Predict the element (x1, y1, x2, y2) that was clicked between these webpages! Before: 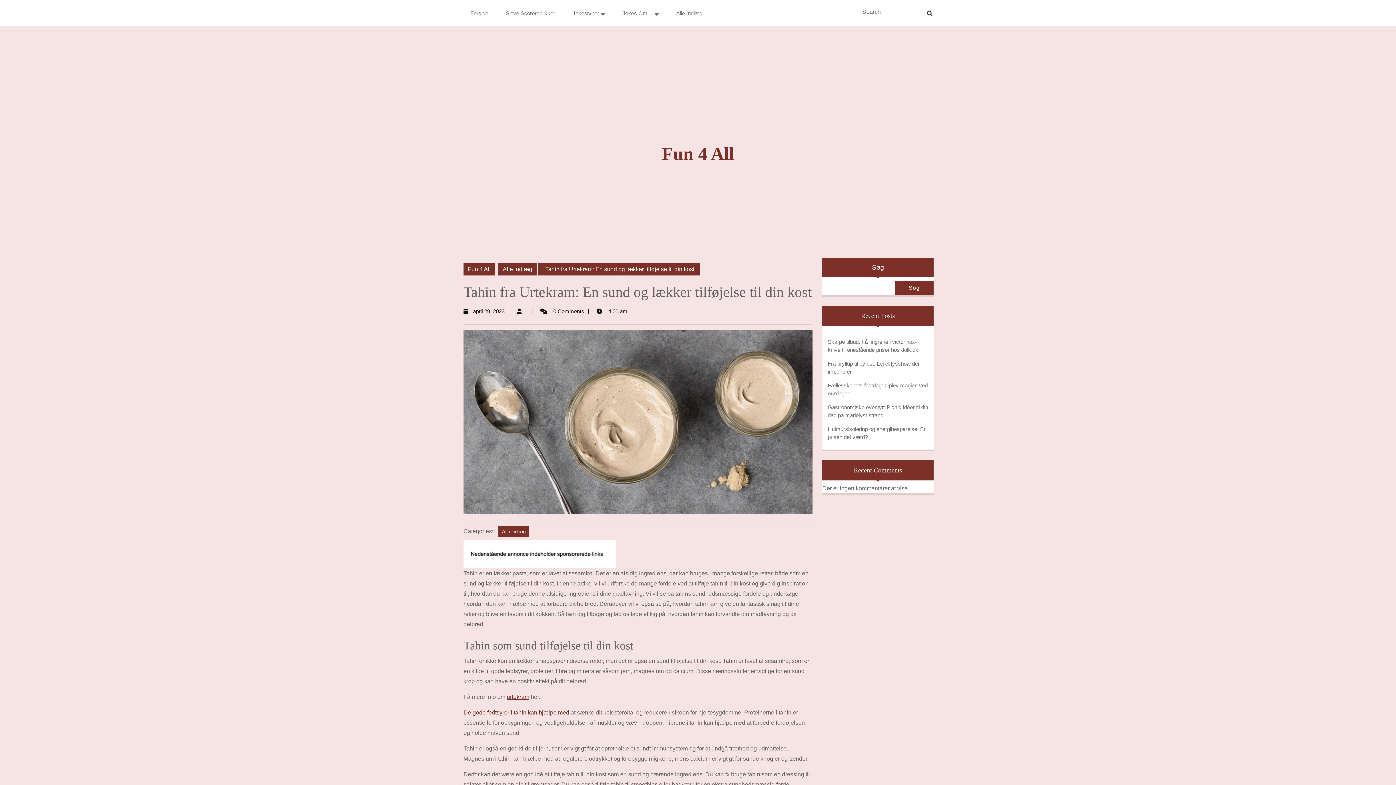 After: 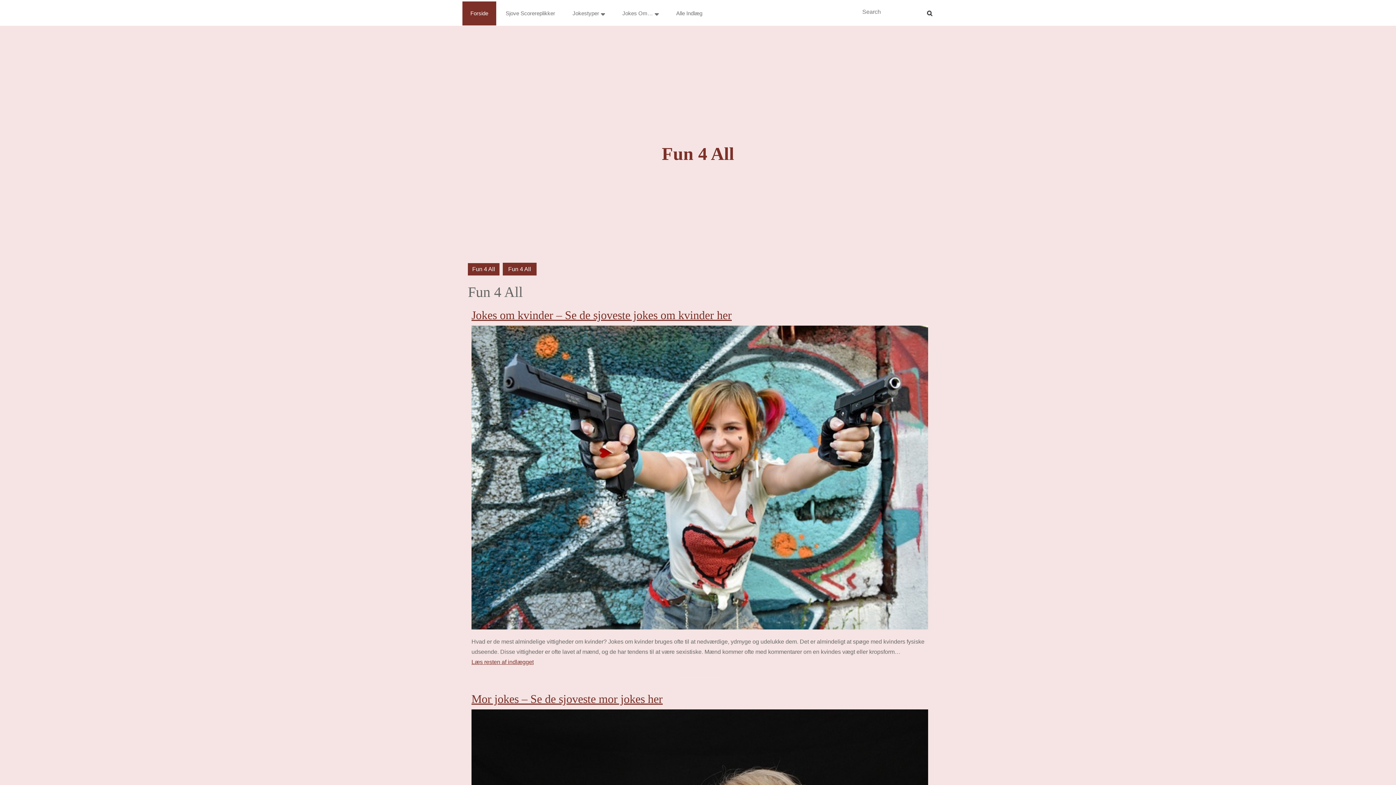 Action: label: april 29, 2023
april 29, 2023 bbox: (473, 308, 515, 314)